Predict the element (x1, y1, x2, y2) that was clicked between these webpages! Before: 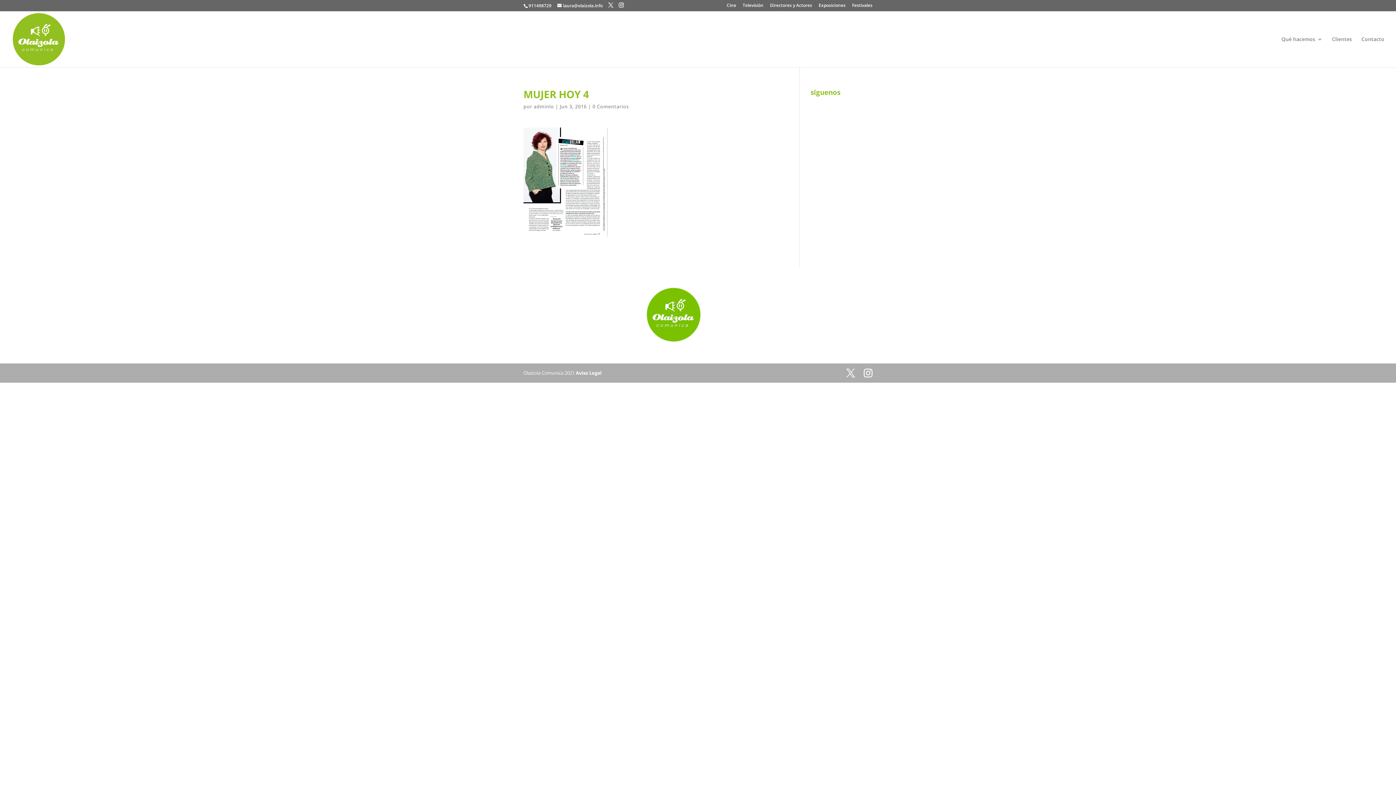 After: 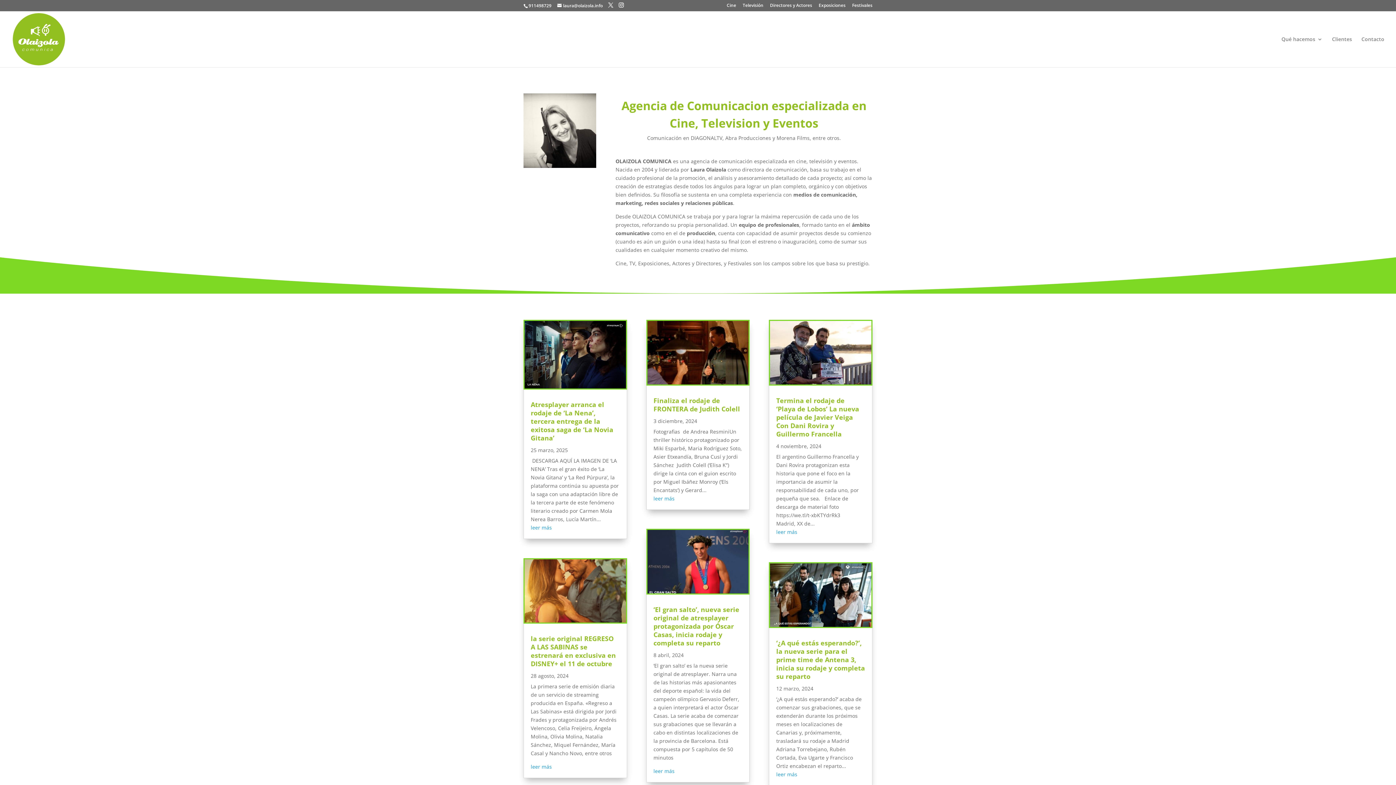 Action: bbox: (12, 35, 65, 42)